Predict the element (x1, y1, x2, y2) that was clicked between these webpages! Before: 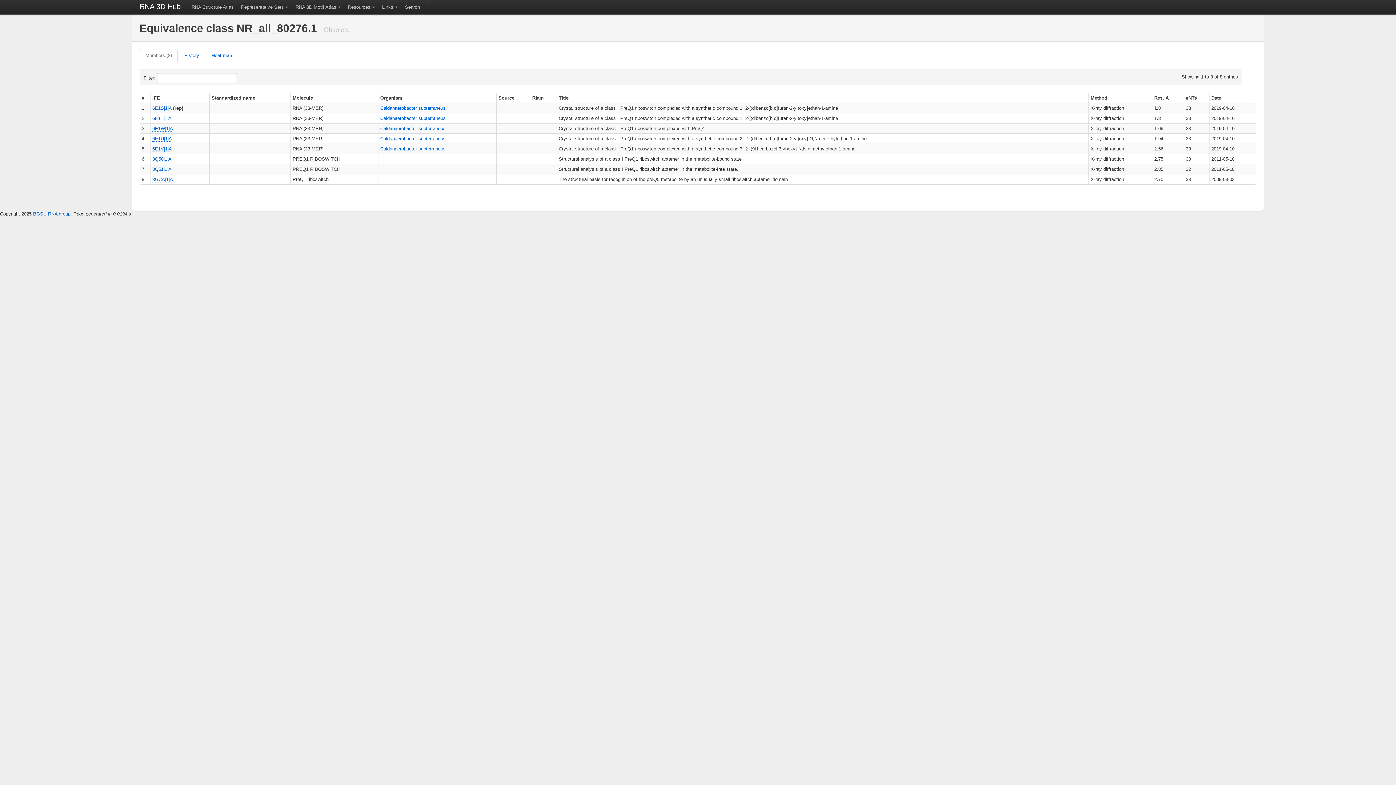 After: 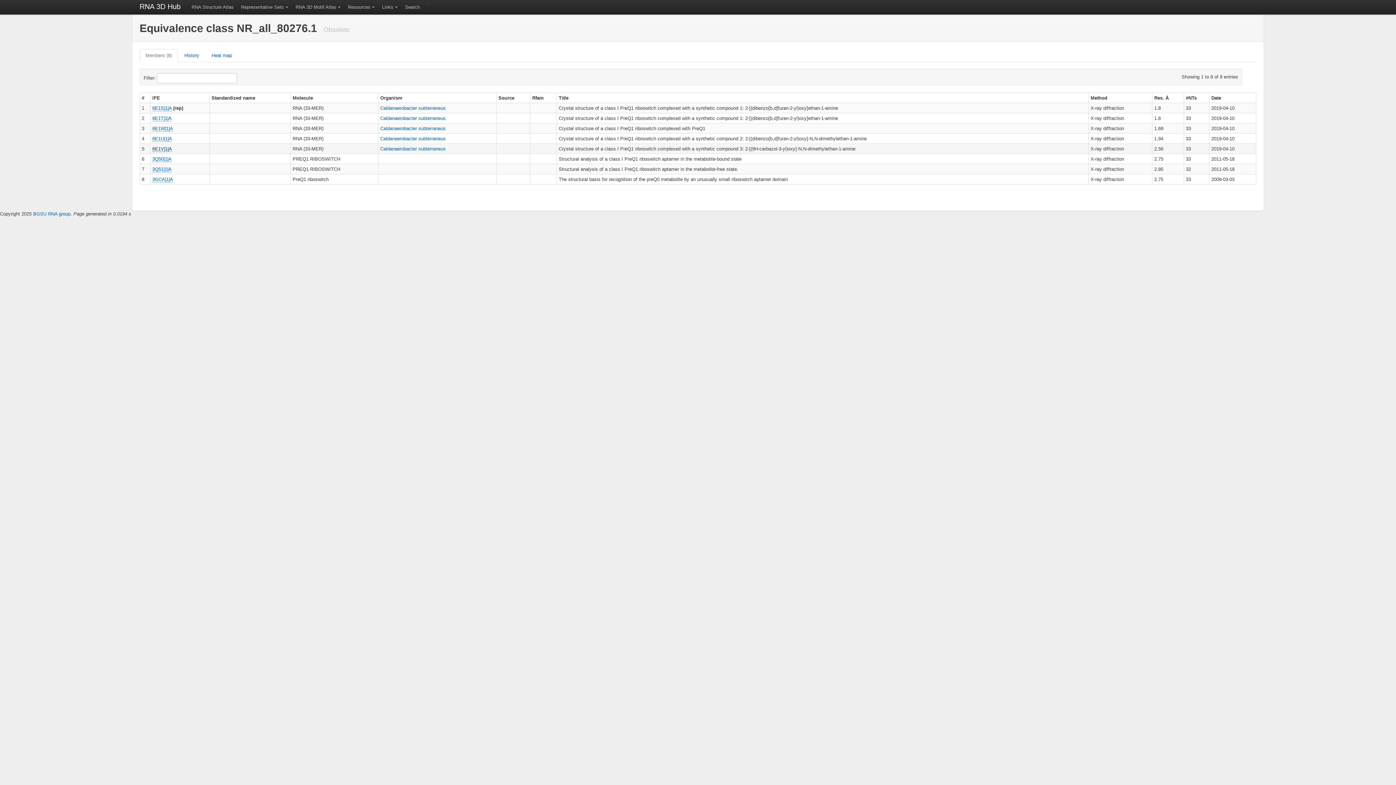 Action: label: 6E1V|1|A bbox: (152, 146, 172, 152)